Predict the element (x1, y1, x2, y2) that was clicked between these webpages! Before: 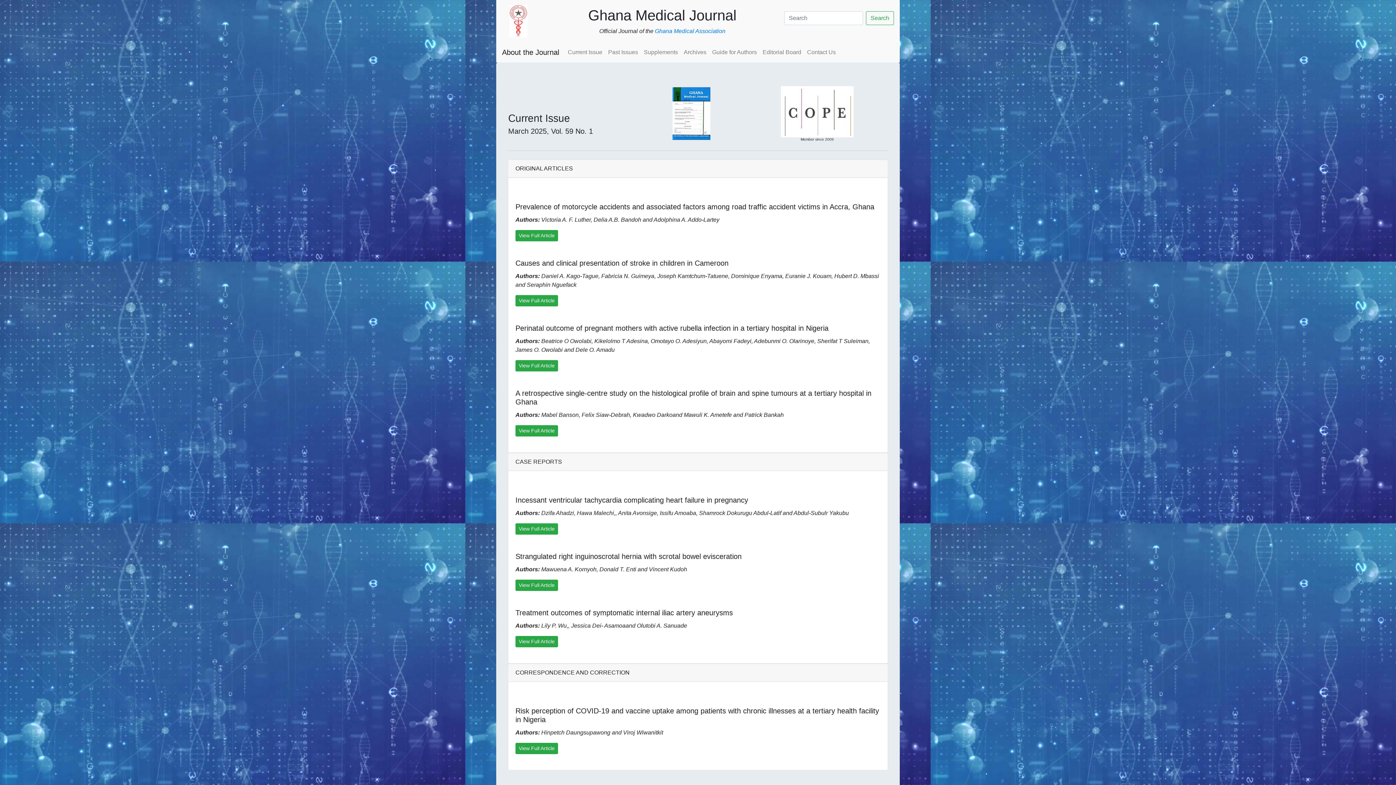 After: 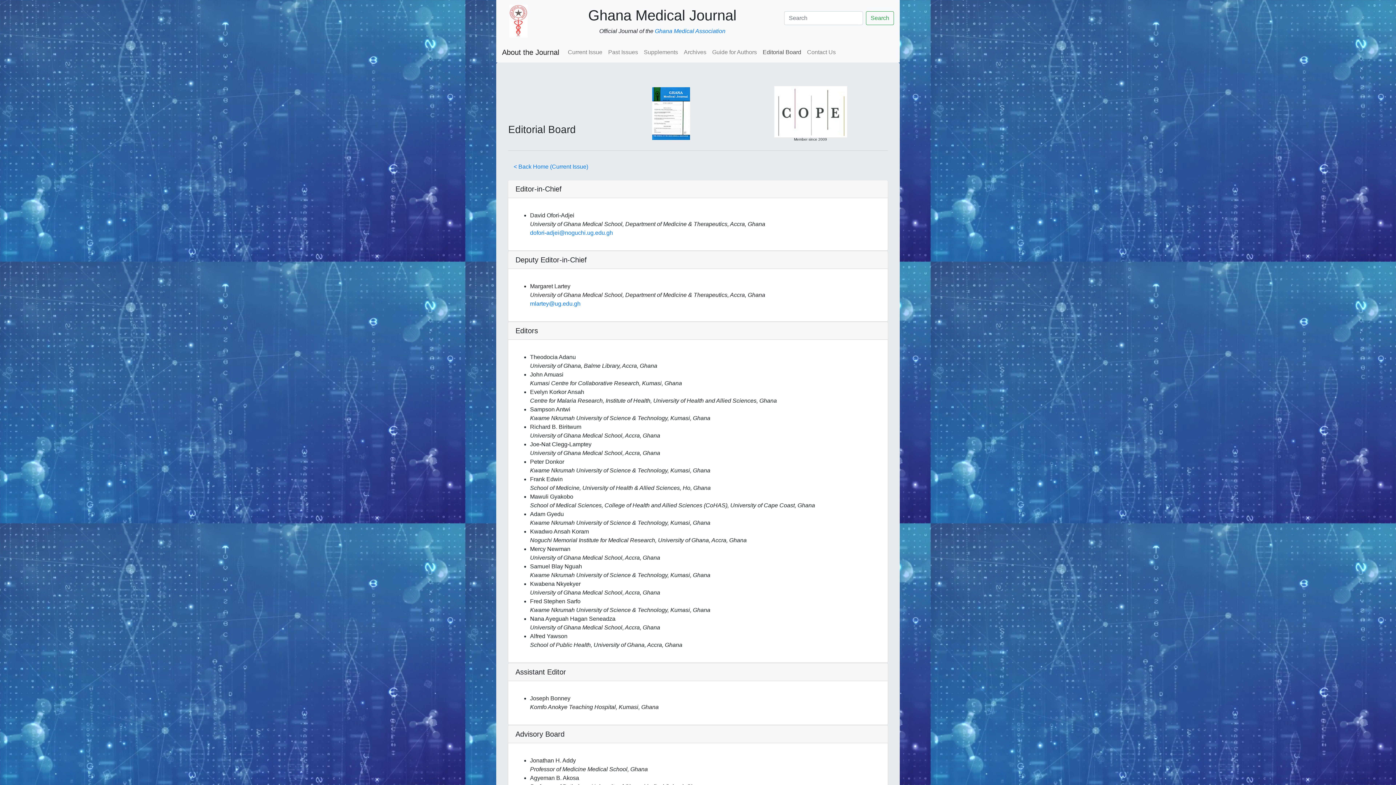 Action: bbox: (760, 45, 804, 59) label: Editorial Board